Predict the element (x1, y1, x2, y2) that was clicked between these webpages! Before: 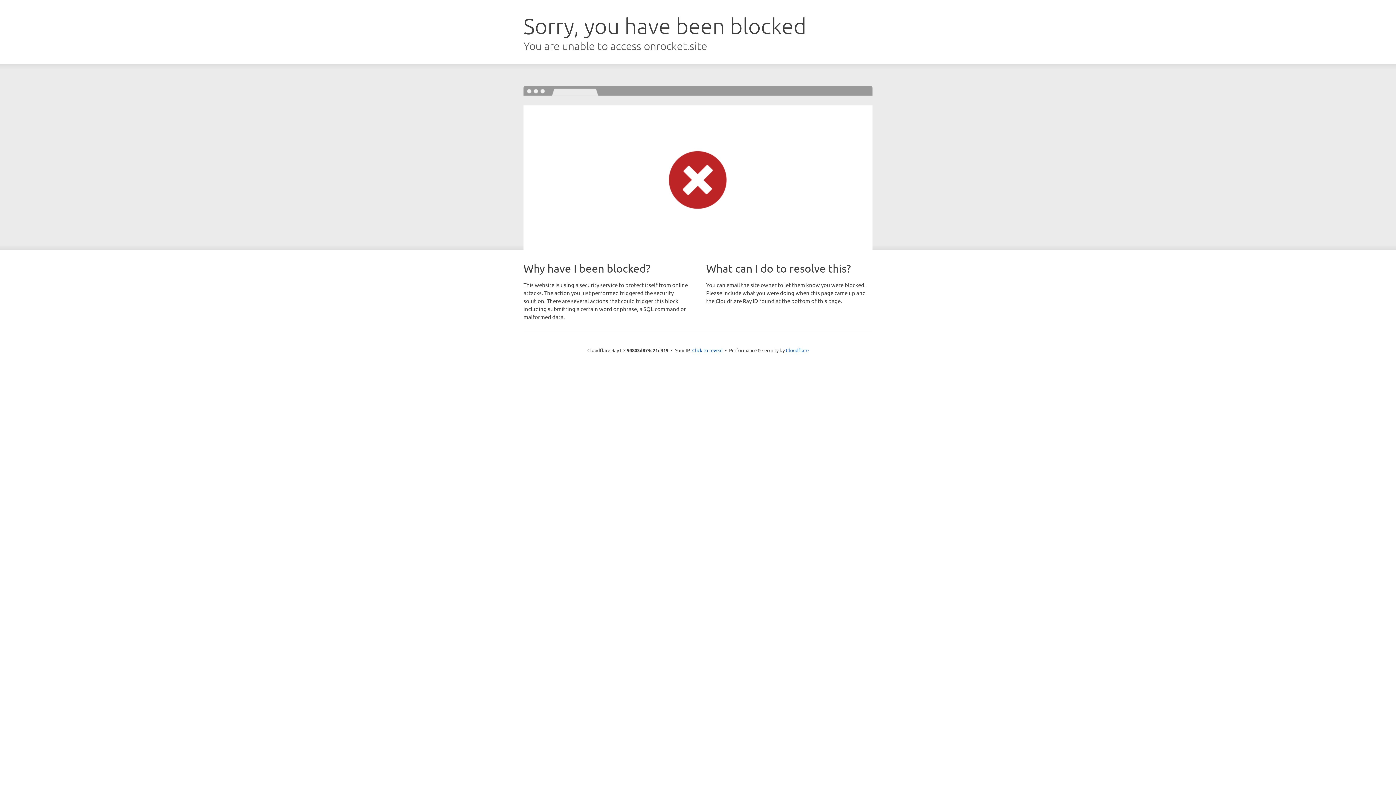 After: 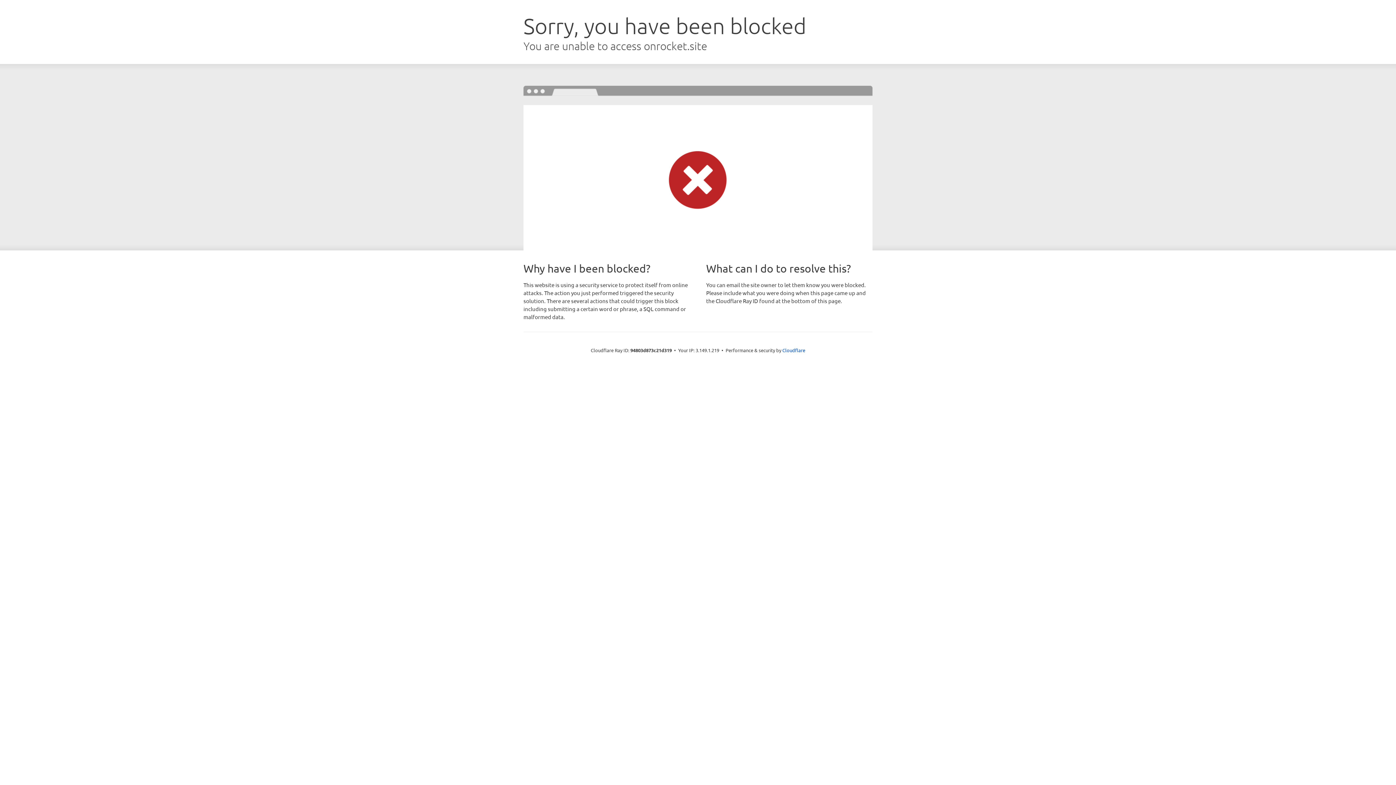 Action: label: Click to reveal bbox: (692, 346, 722, 353)